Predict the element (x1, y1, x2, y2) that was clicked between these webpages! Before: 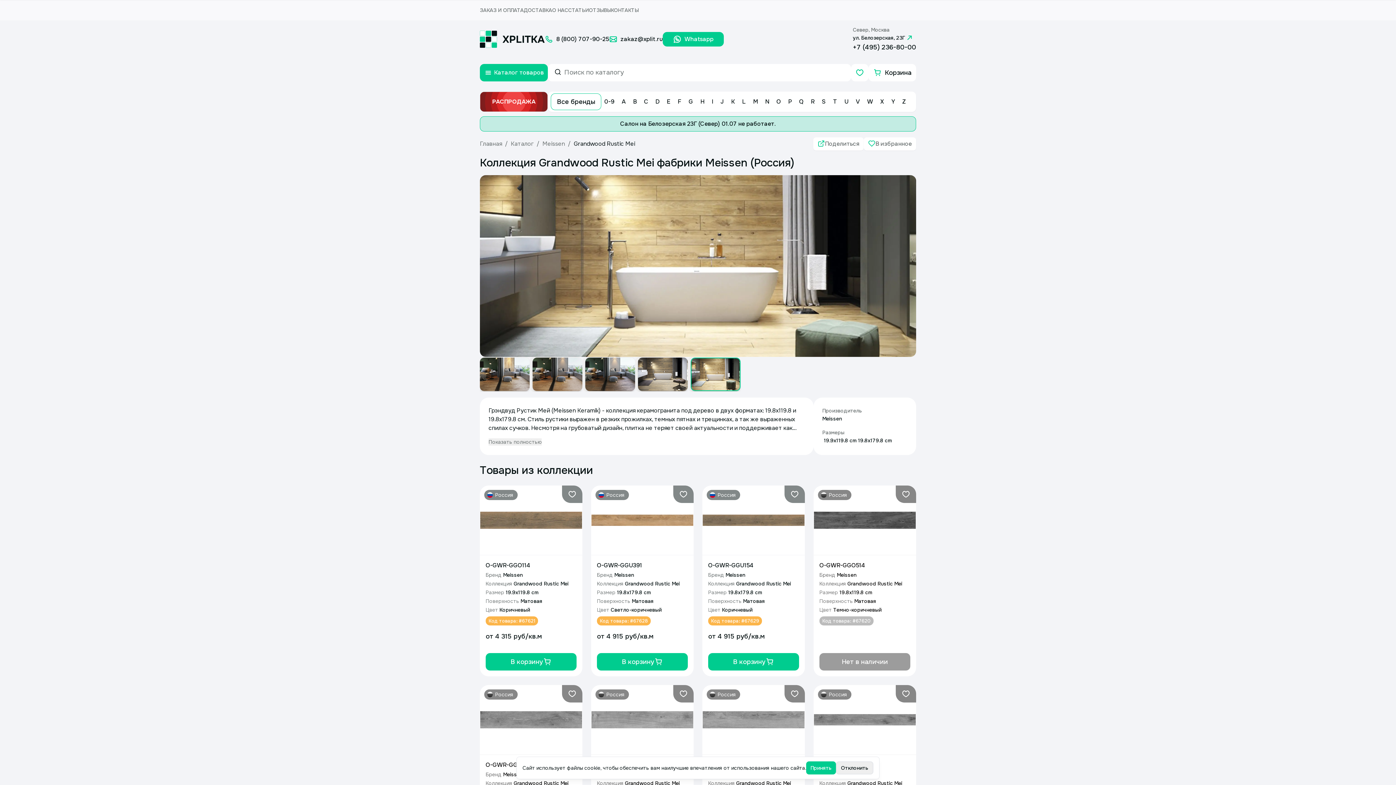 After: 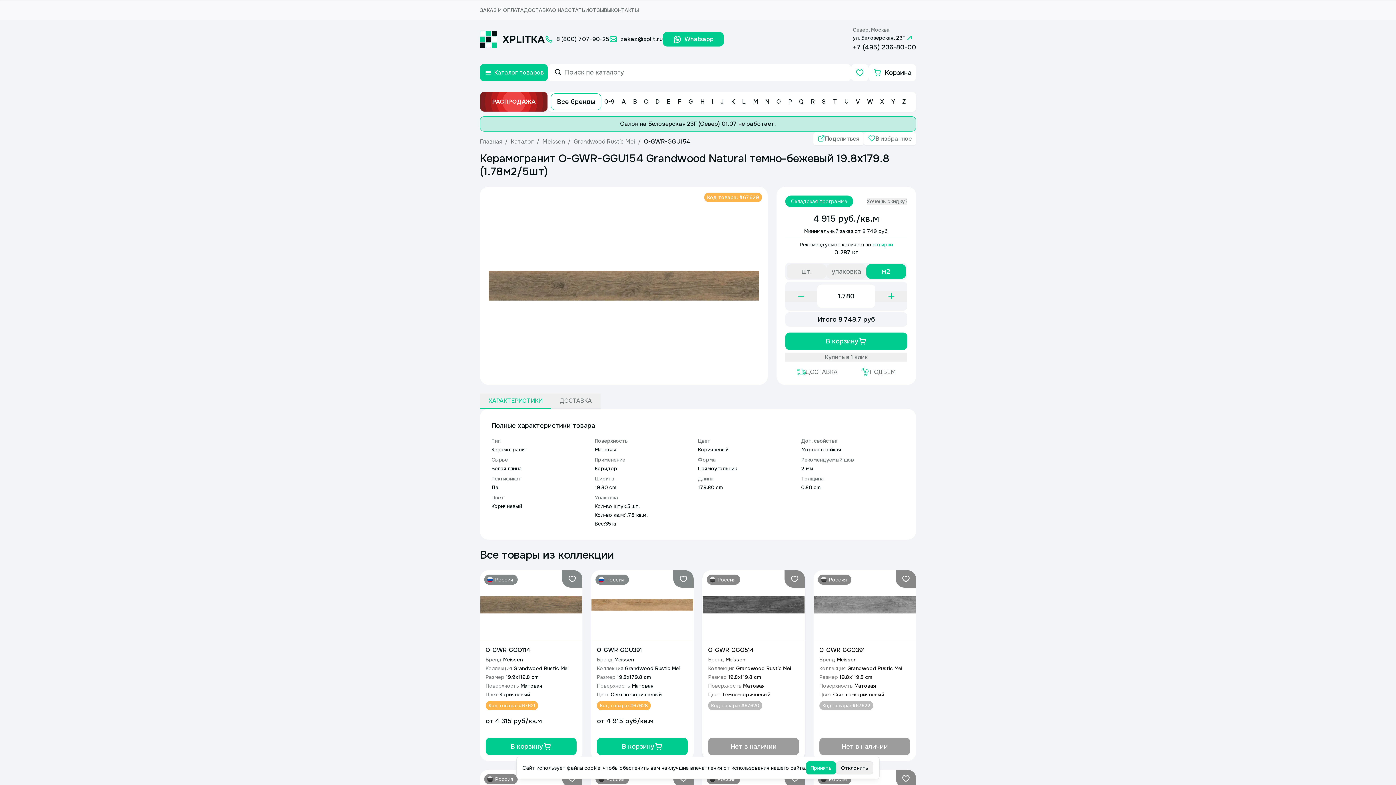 Action: label: O-GWR-GGU154
Бренд
Meissen
Коллекция
Grandwood Rustic Mei
Размер
19.8x179.8 cm
Поверхность
Матовая
Цвет
Коричневый
Код товара:
#67629
от 4 915 руб/кв.м bbox: (702, 555, 805, 647)